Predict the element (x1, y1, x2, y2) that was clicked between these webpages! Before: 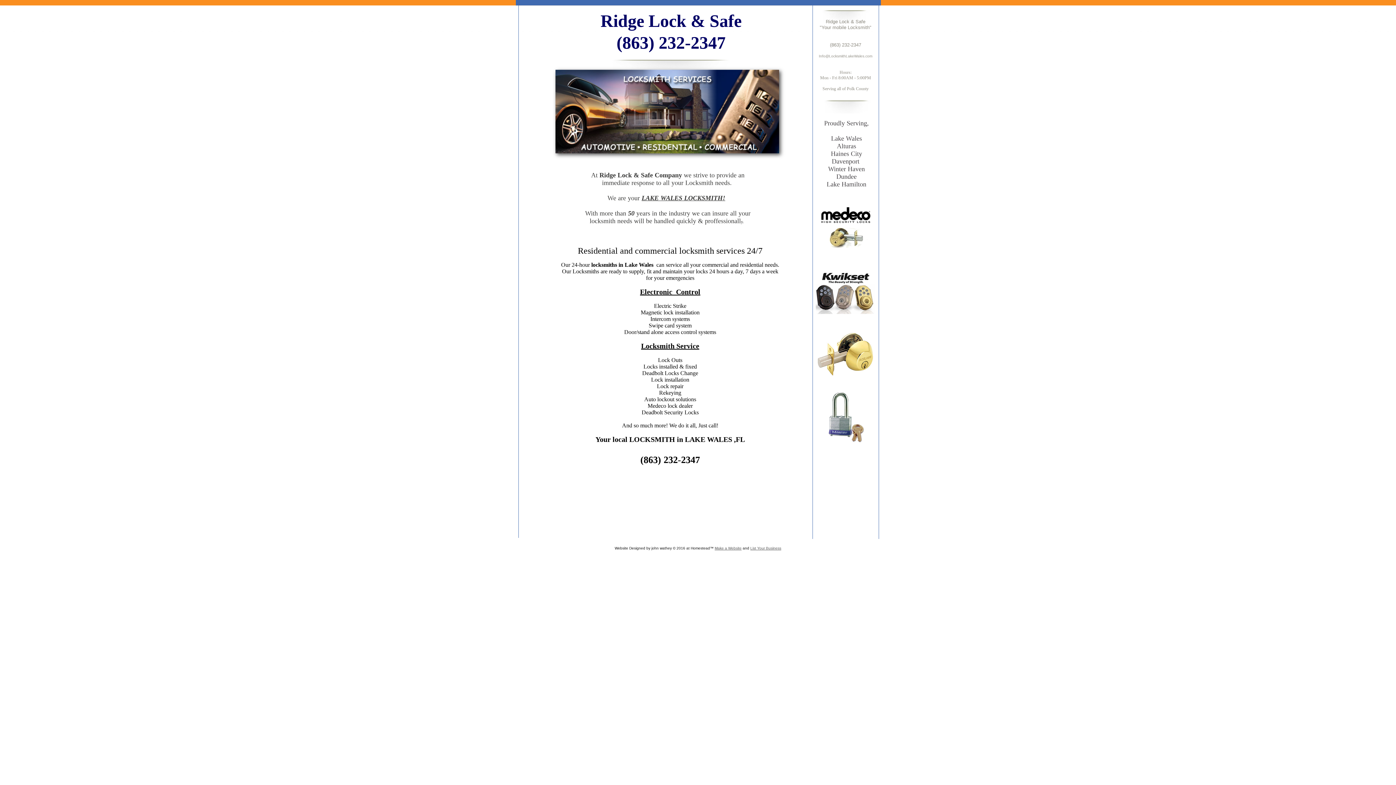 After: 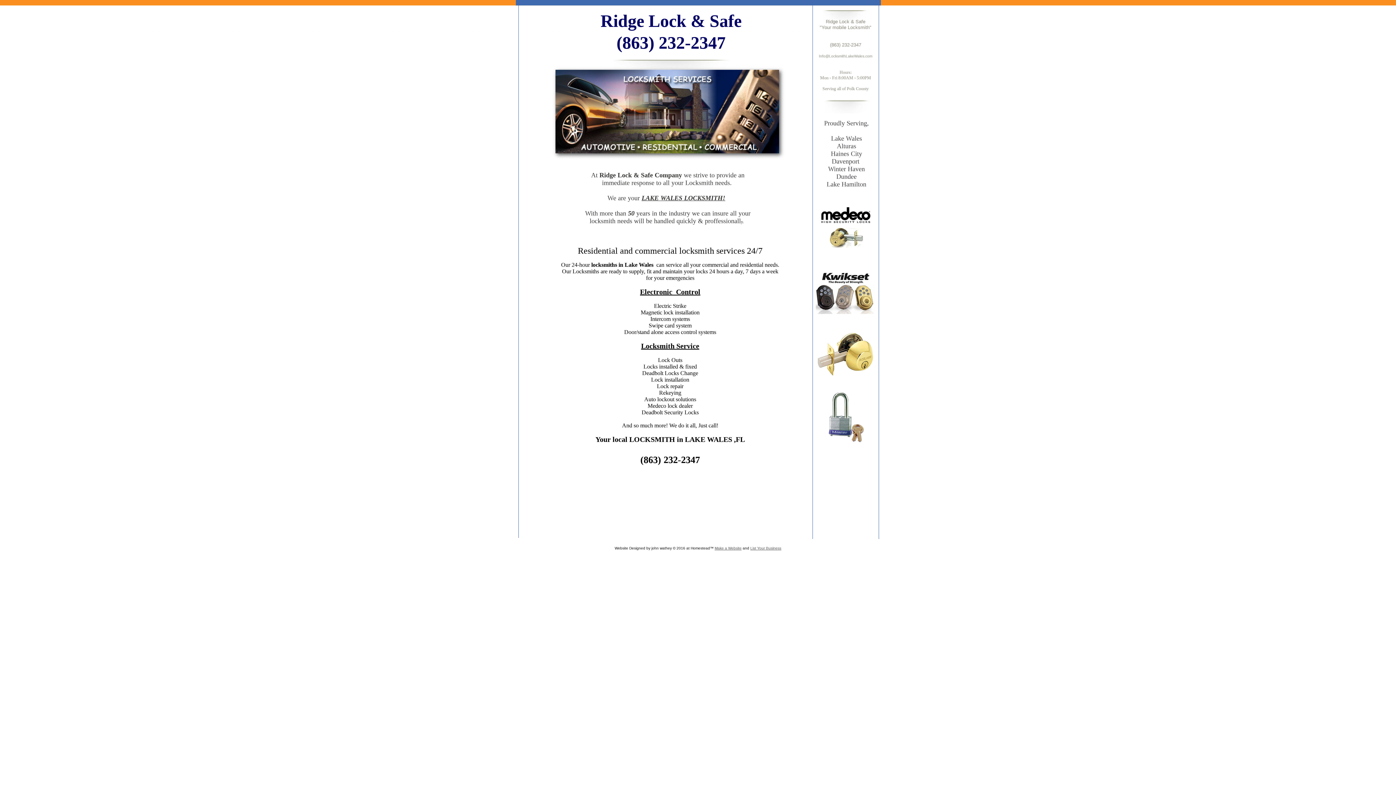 Action: bbox: (714, 546, 741, 550) label: Make a Website